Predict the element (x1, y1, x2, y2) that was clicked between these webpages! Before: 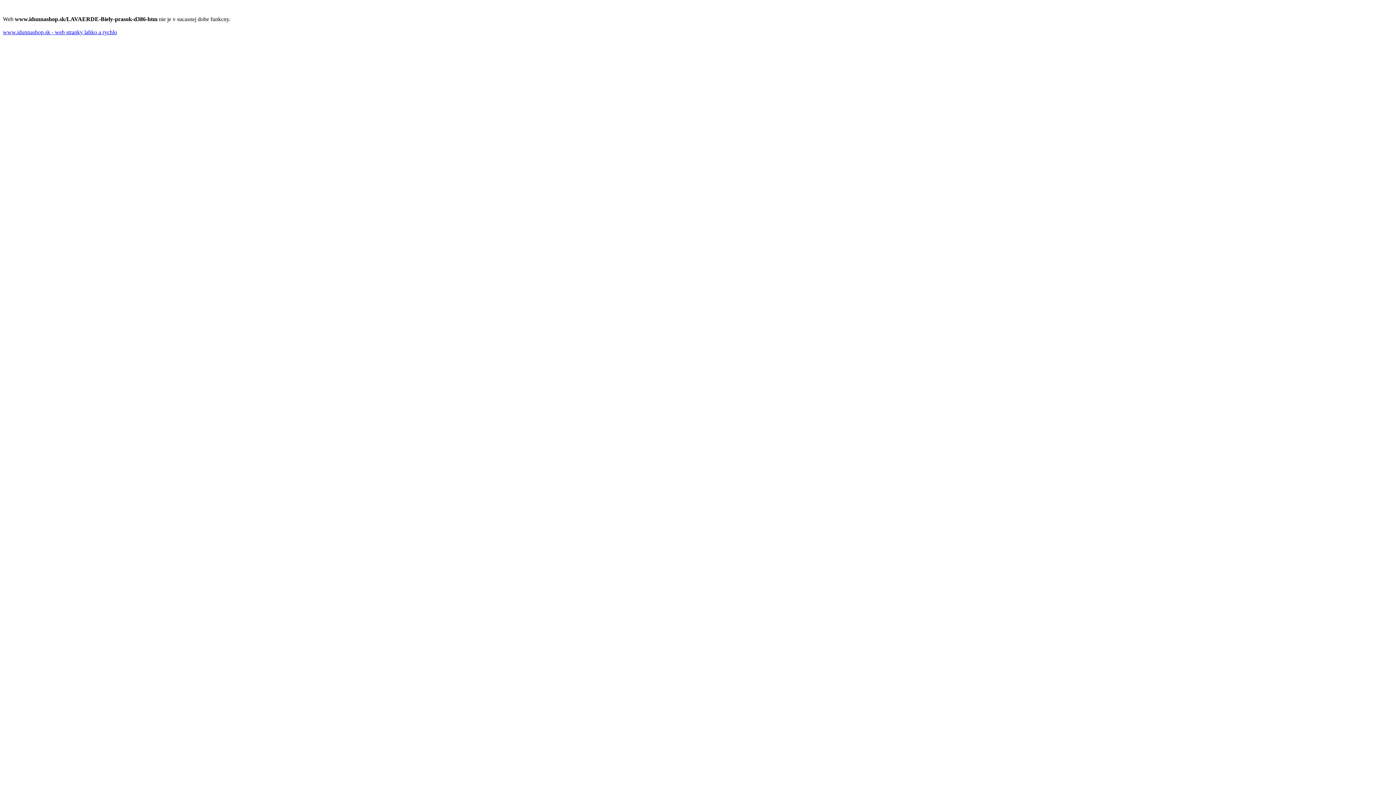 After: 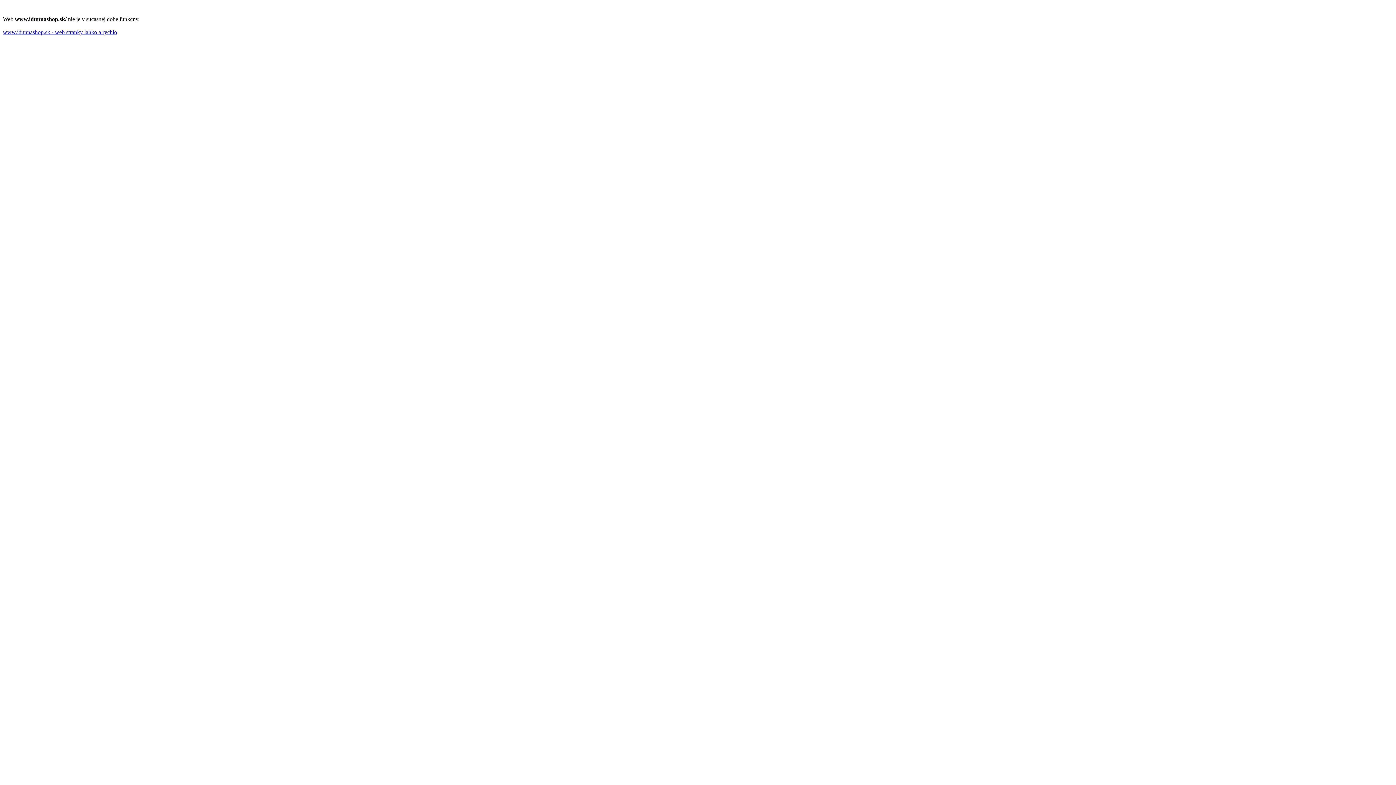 Action: bbox: (2, 29, 117, 35) label: www.idunnashop.sk - web stranky lahko a rychlo